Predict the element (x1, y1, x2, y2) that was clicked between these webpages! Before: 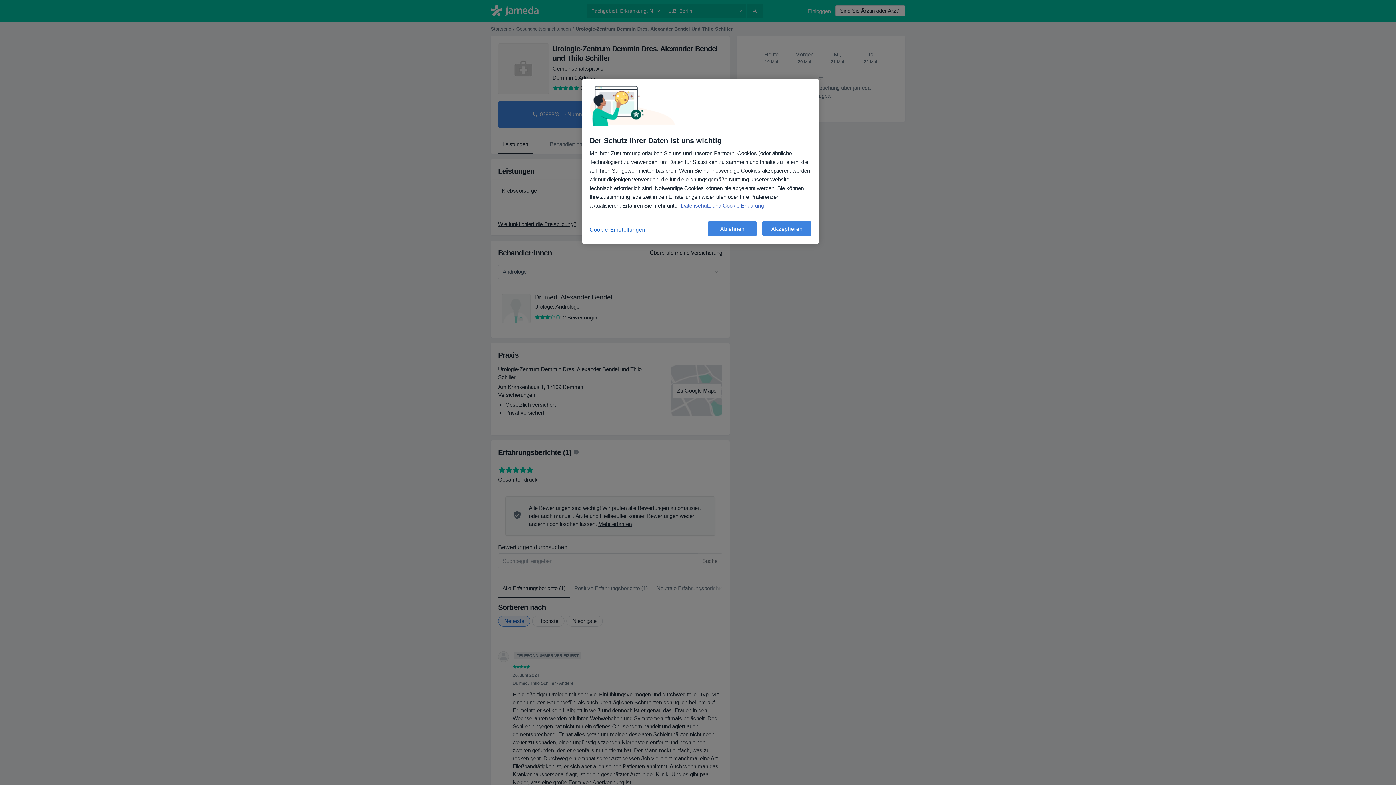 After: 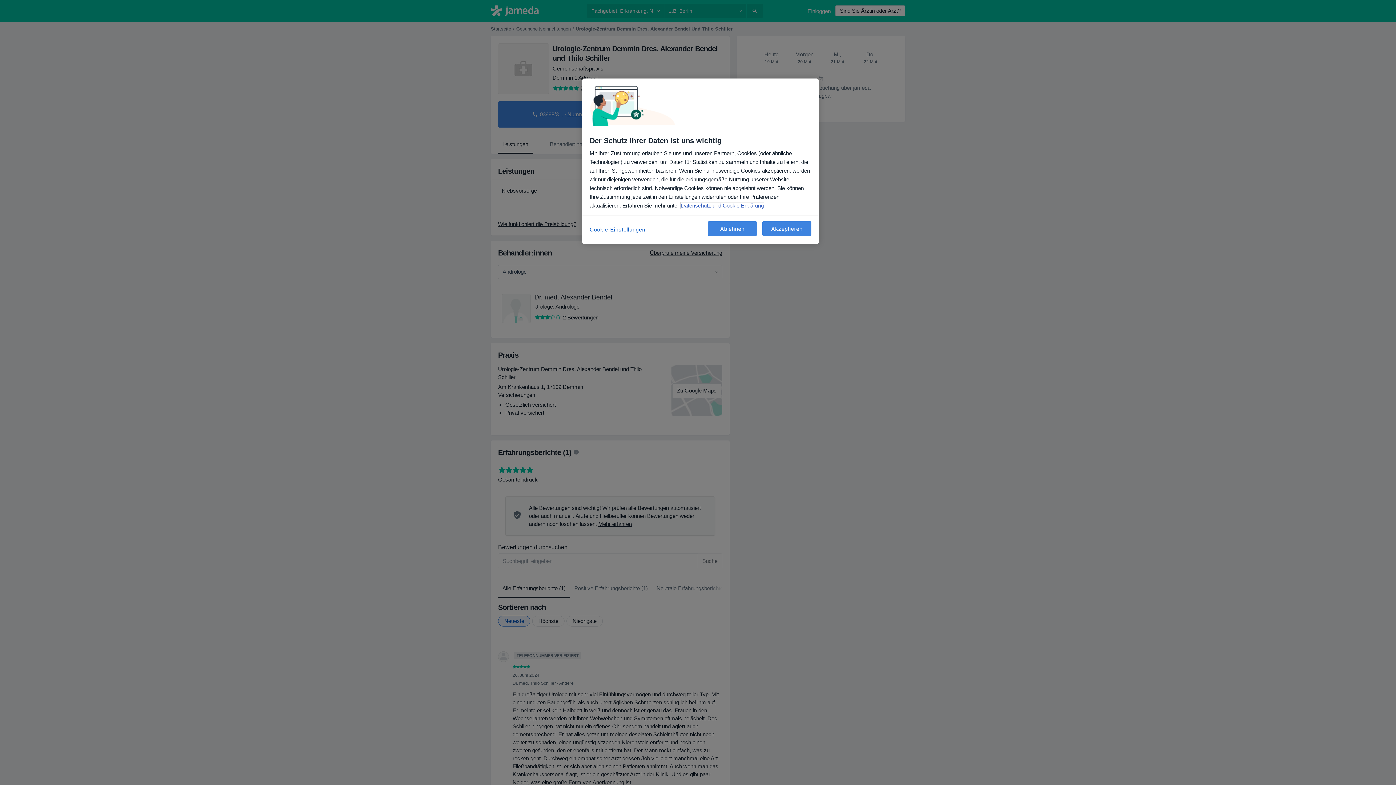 Action: bbox: (681, 202, 764, 208) label: Weitere Informationen zum Datenschutz, wird in neuer registerkarte geöffnet